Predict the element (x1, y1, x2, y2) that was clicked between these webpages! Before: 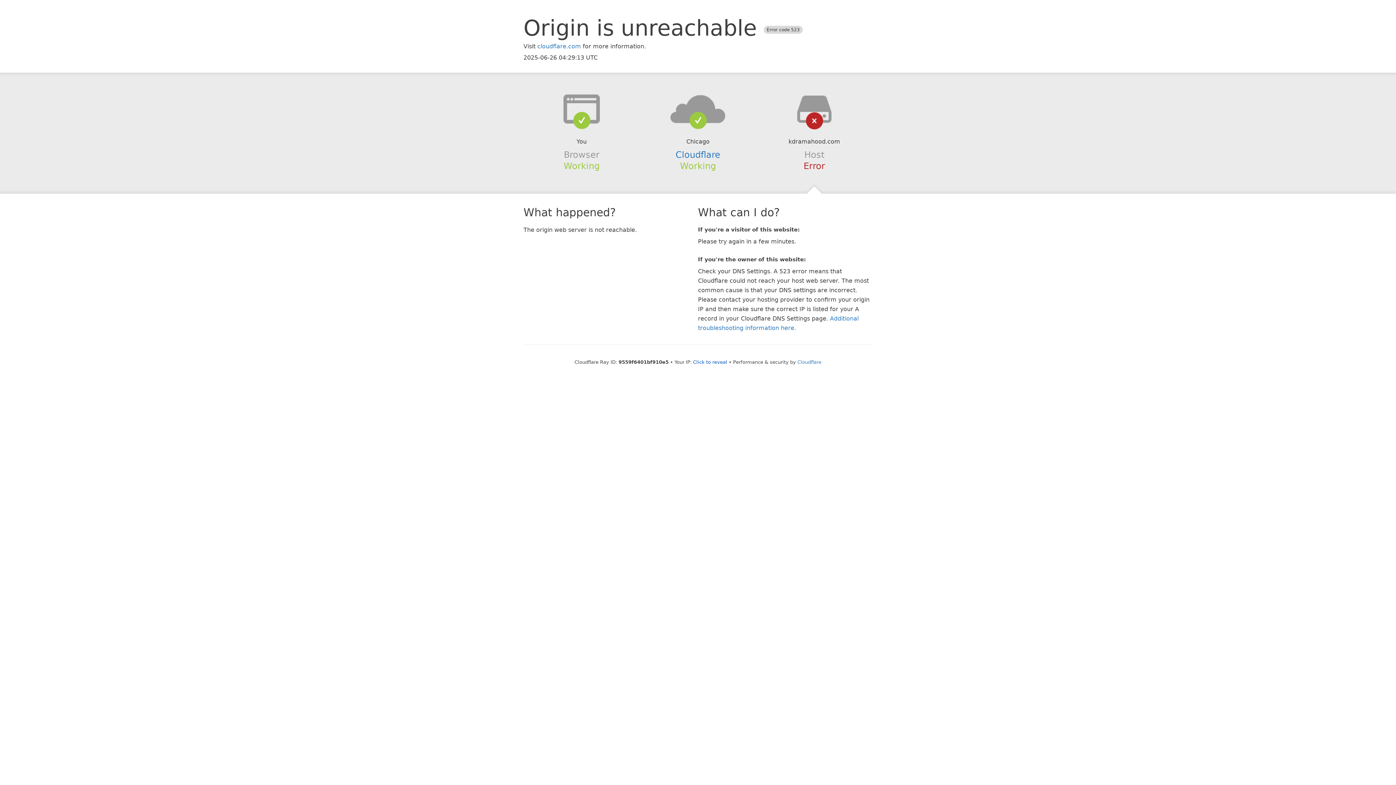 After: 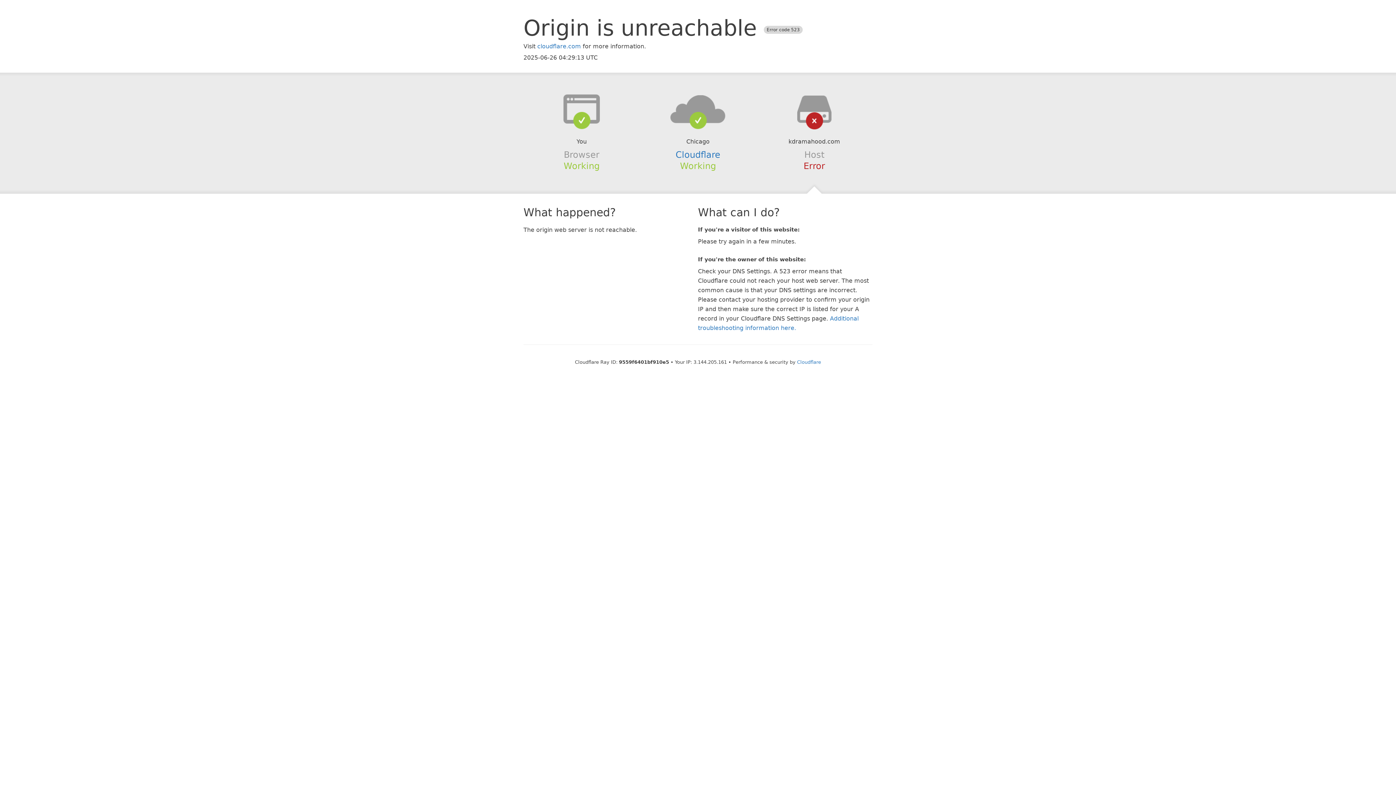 Action: bbox: (693, 359, 727, 364) label: Click to reveal